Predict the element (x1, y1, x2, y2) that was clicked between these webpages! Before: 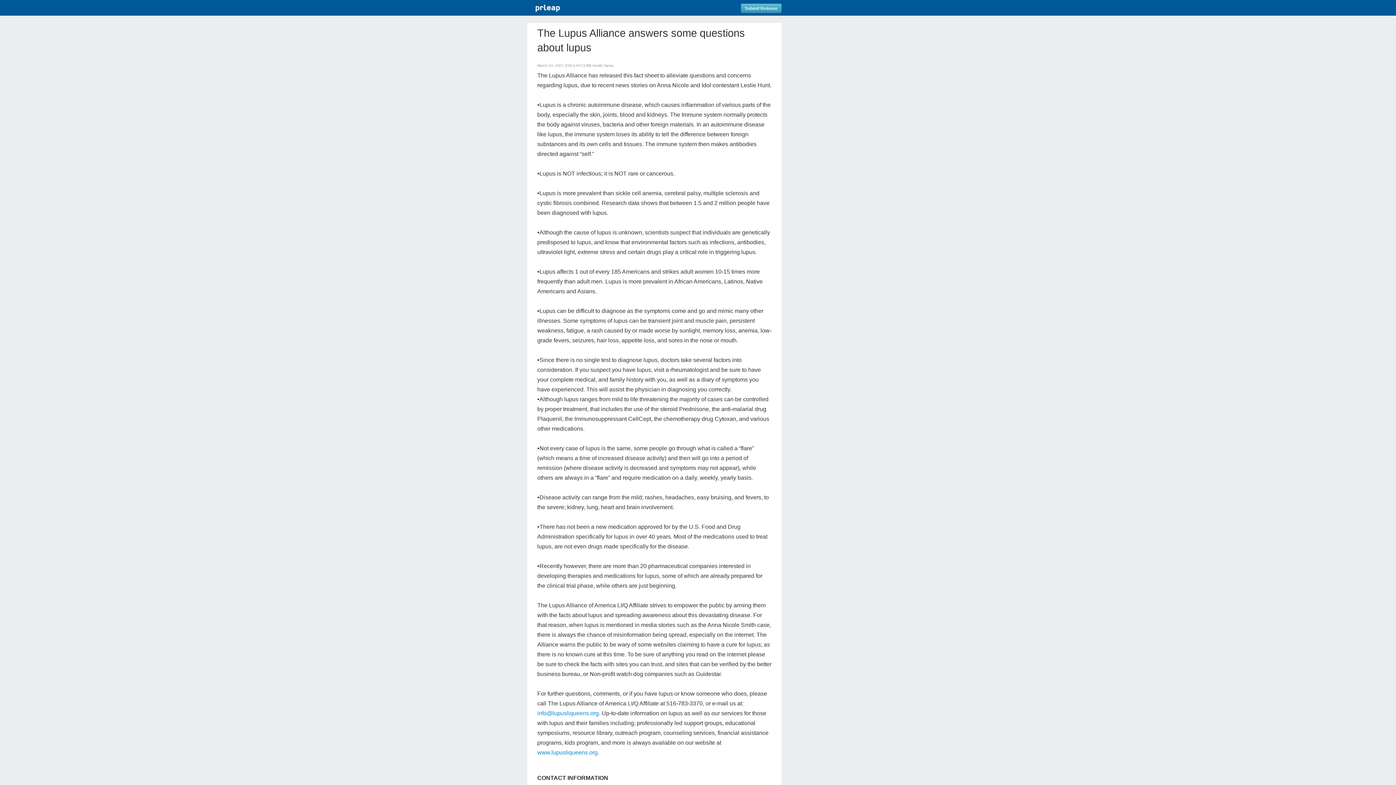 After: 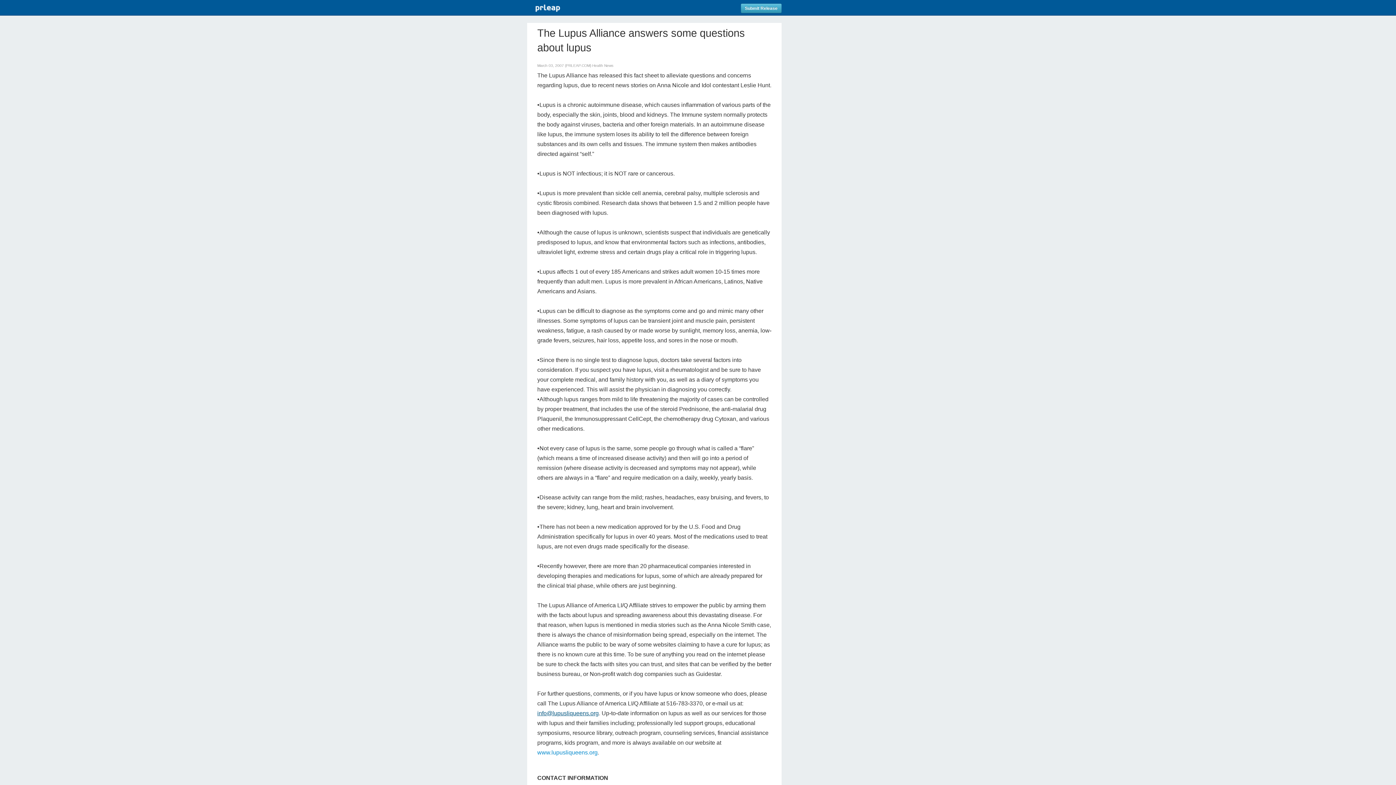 Action: bbox: (537, 710, 598, 716) label: info@lupusliqueens.org